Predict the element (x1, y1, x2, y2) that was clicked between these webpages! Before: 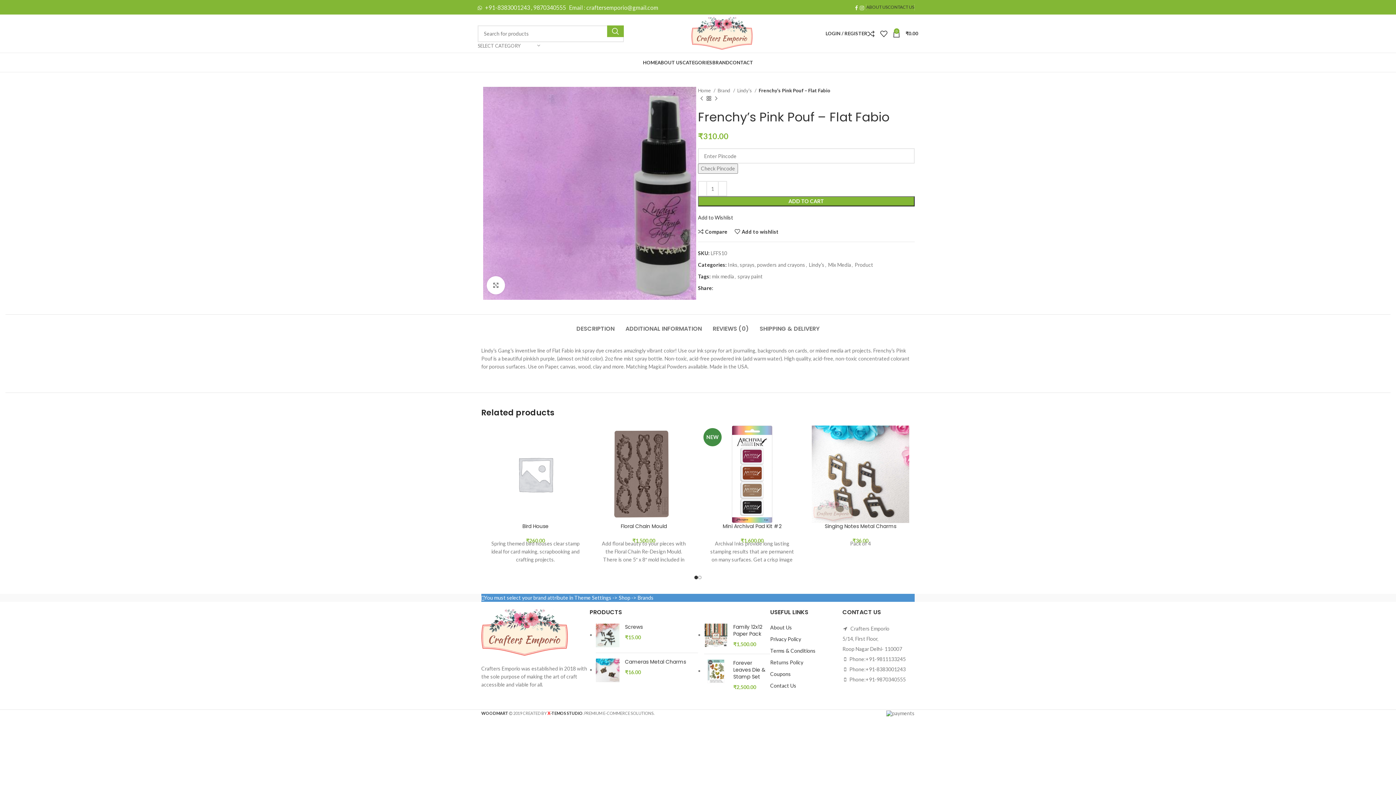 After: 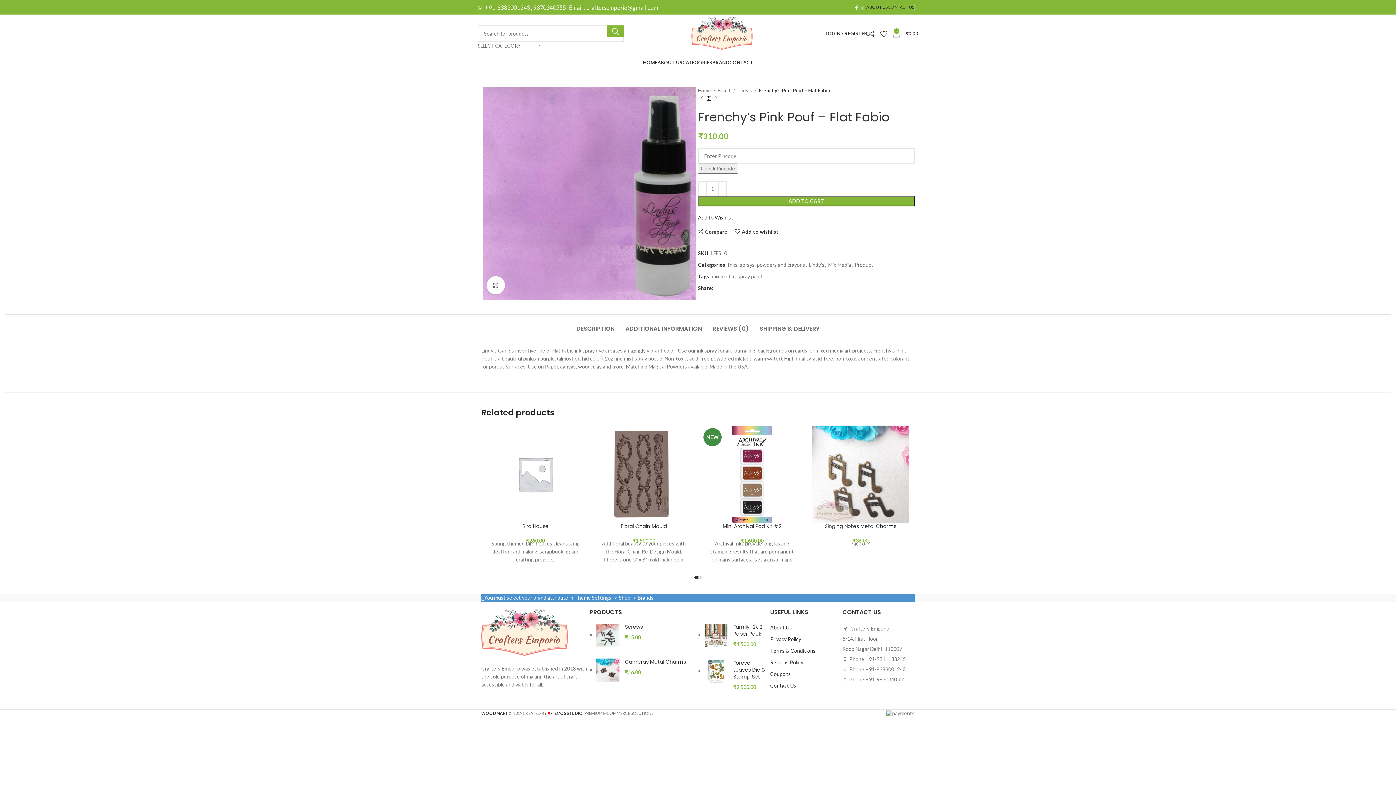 Action: bbox: (860, 3, 866, 10)